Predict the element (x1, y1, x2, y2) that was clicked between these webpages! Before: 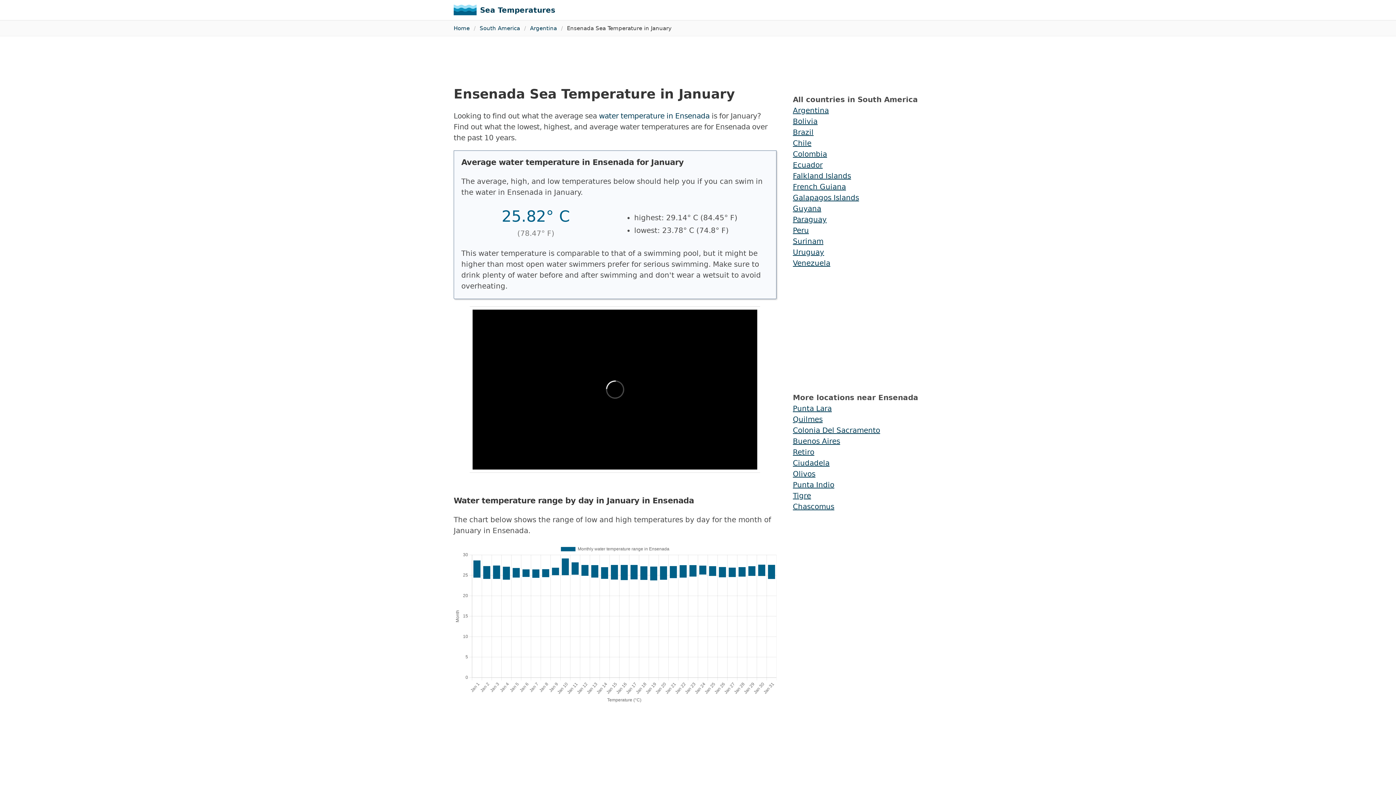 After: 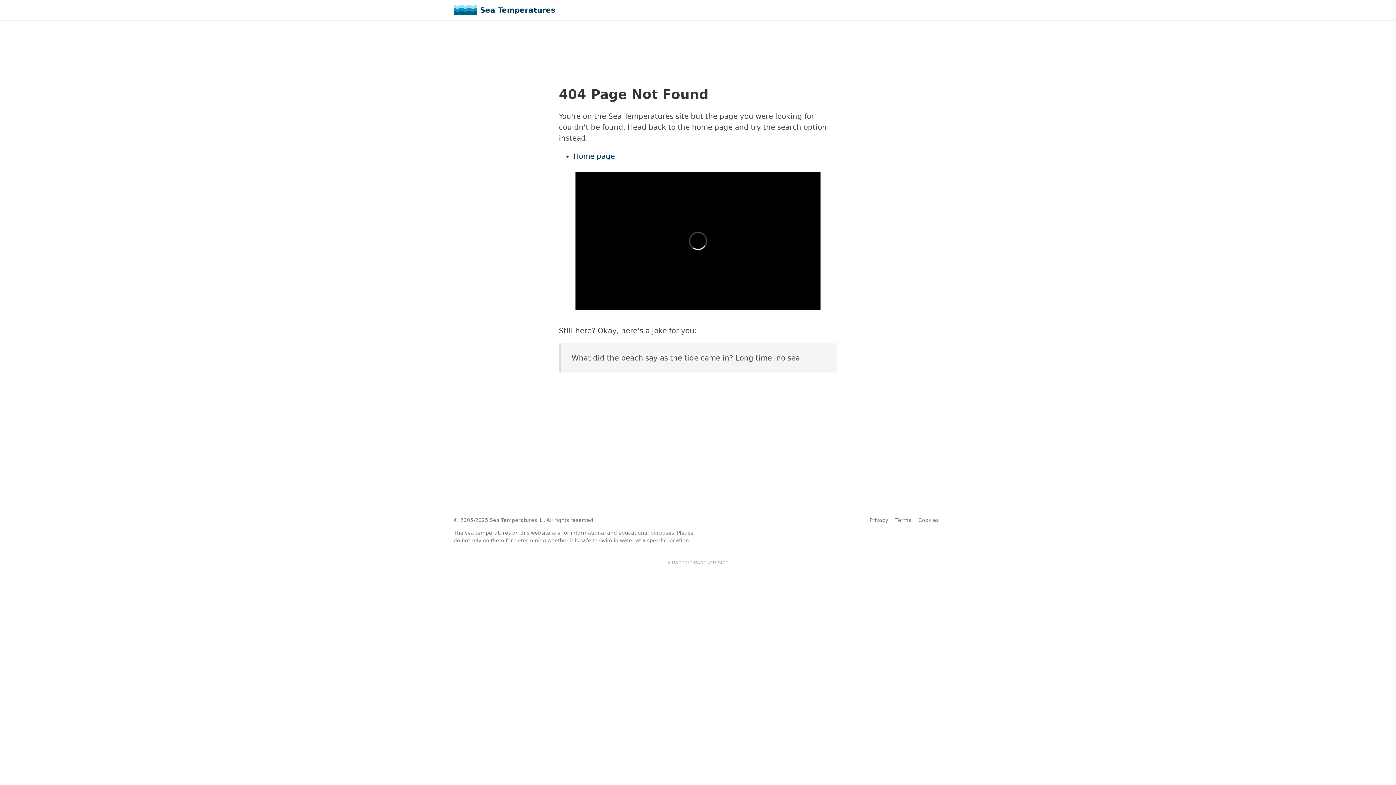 Action: label: Tigre bbox: (793, 491, 811, 500)